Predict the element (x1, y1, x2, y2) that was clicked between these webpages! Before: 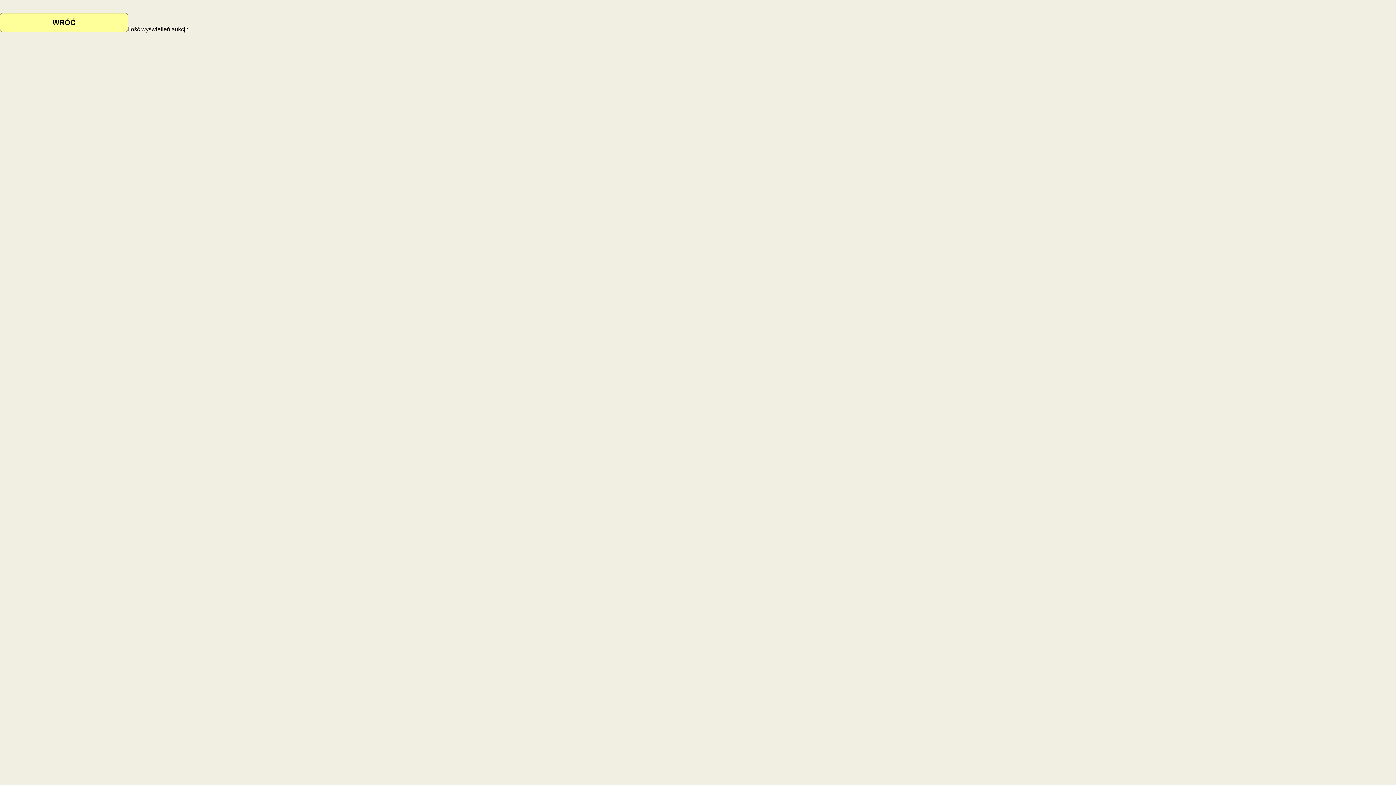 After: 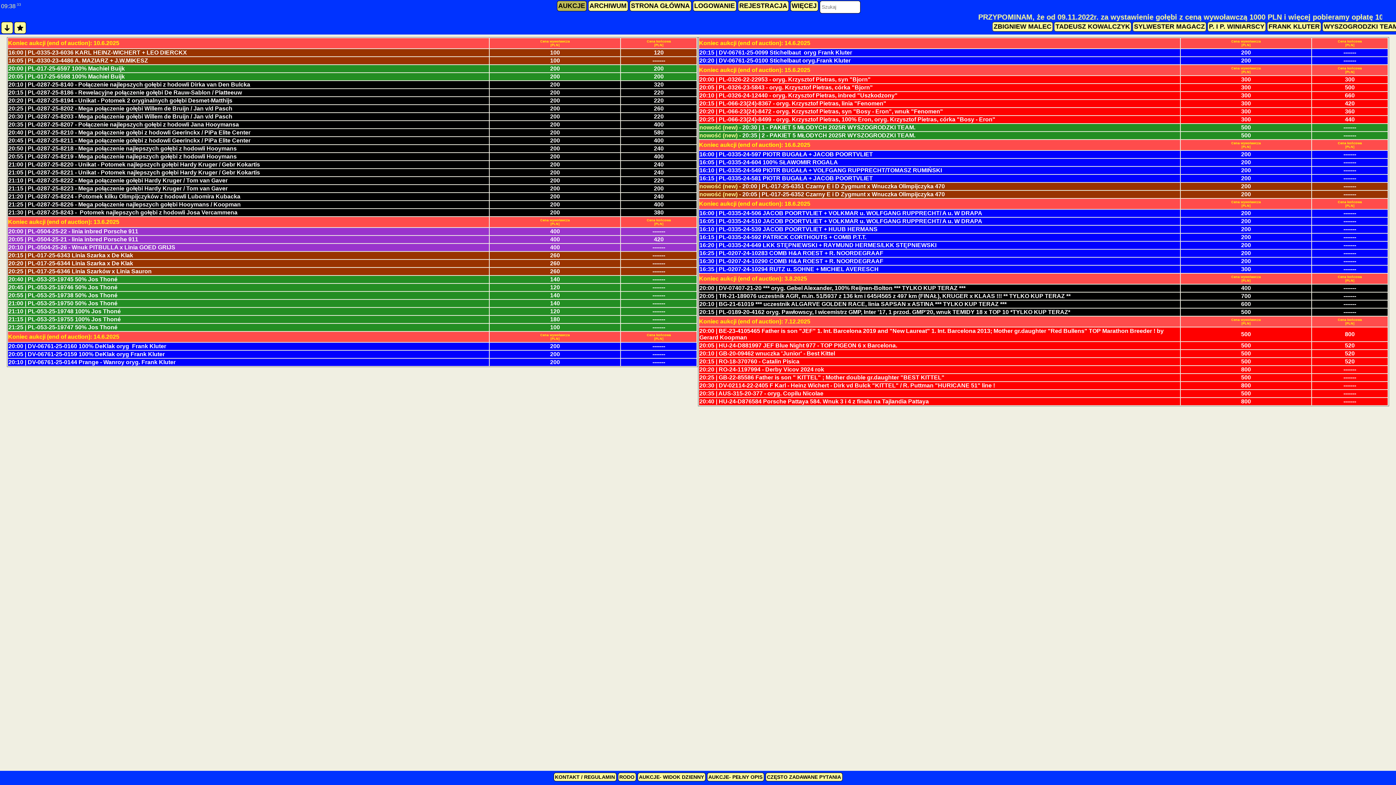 Action: bbox: (0, 13, 128, 32) label: WRÓĆ